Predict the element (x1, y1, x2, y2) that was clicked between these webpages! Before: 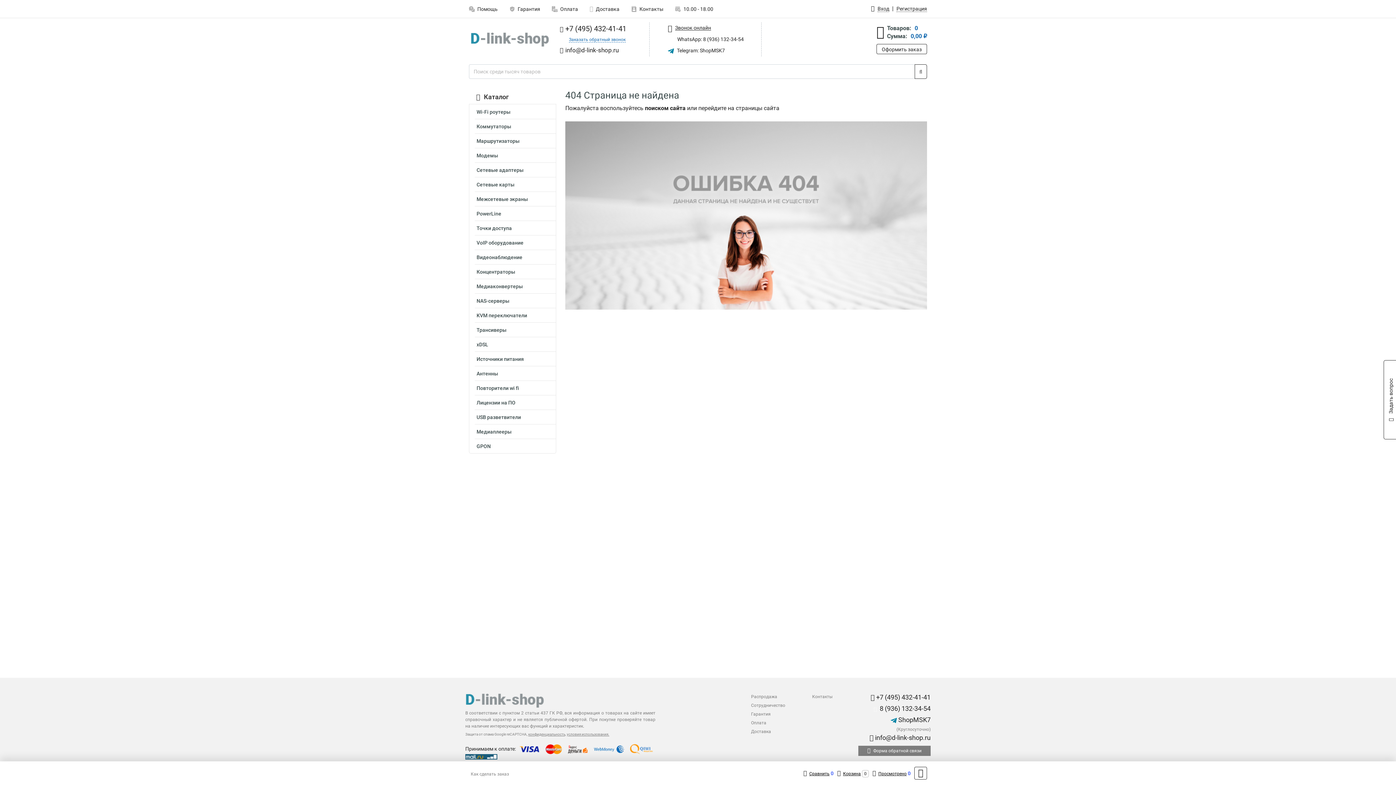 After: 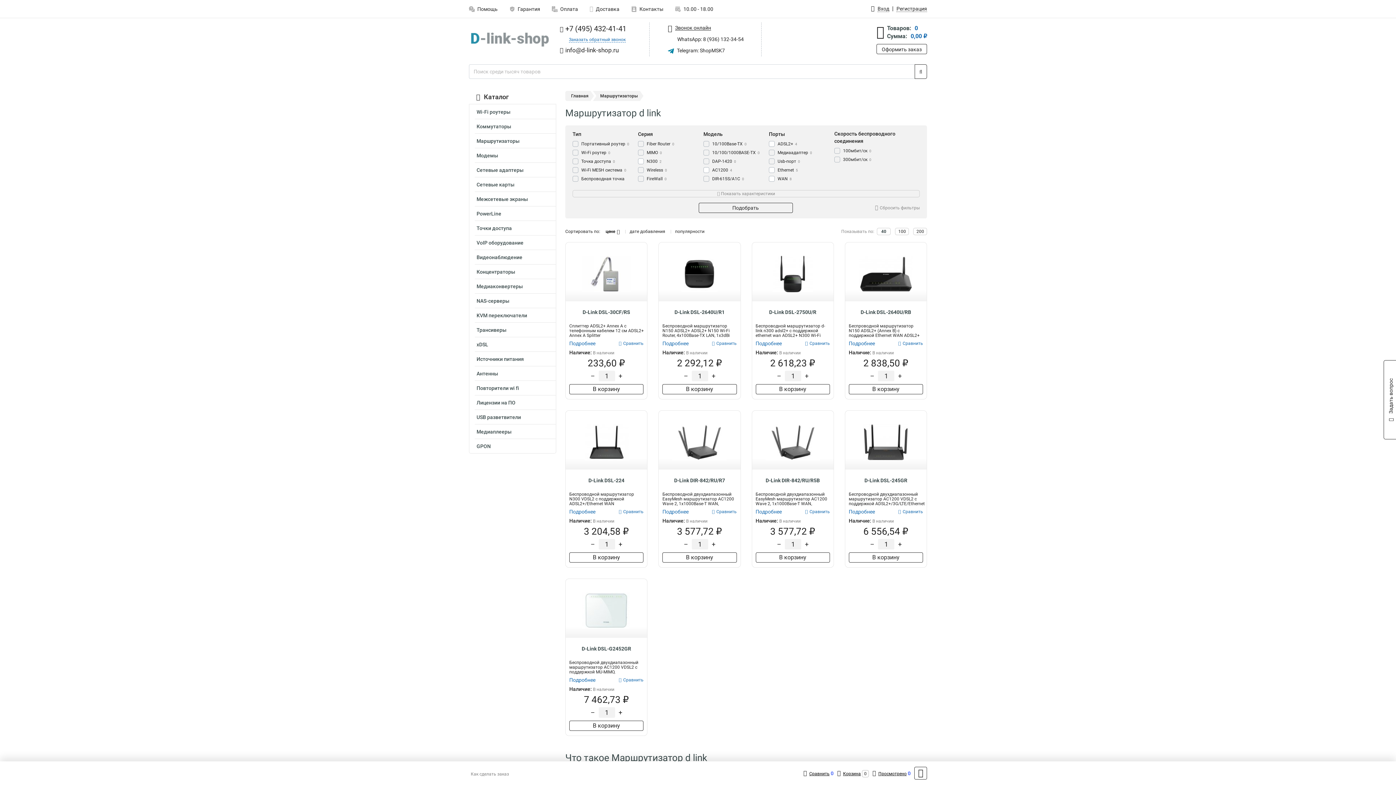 Action: label: Маршрутизаторы bbox: (474, 135, 556, 148)